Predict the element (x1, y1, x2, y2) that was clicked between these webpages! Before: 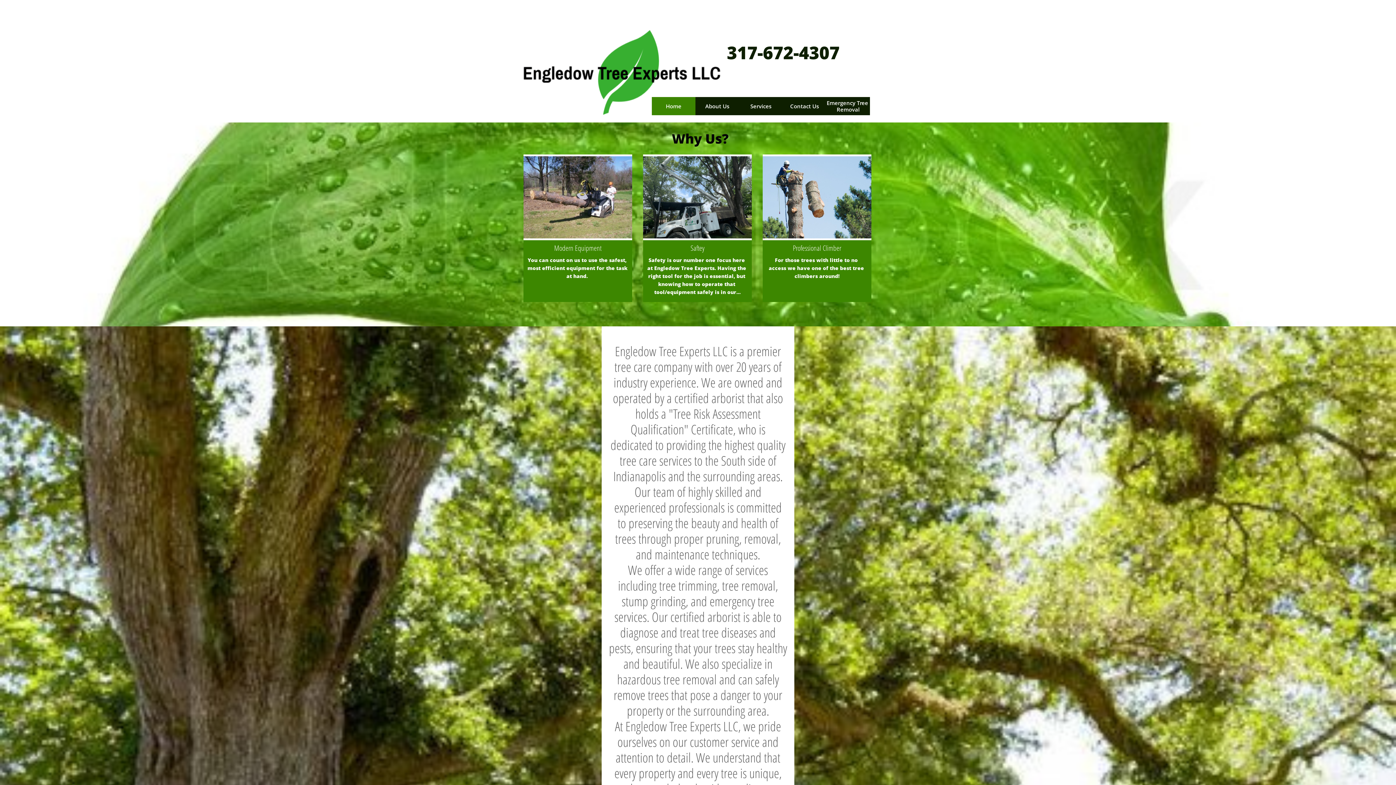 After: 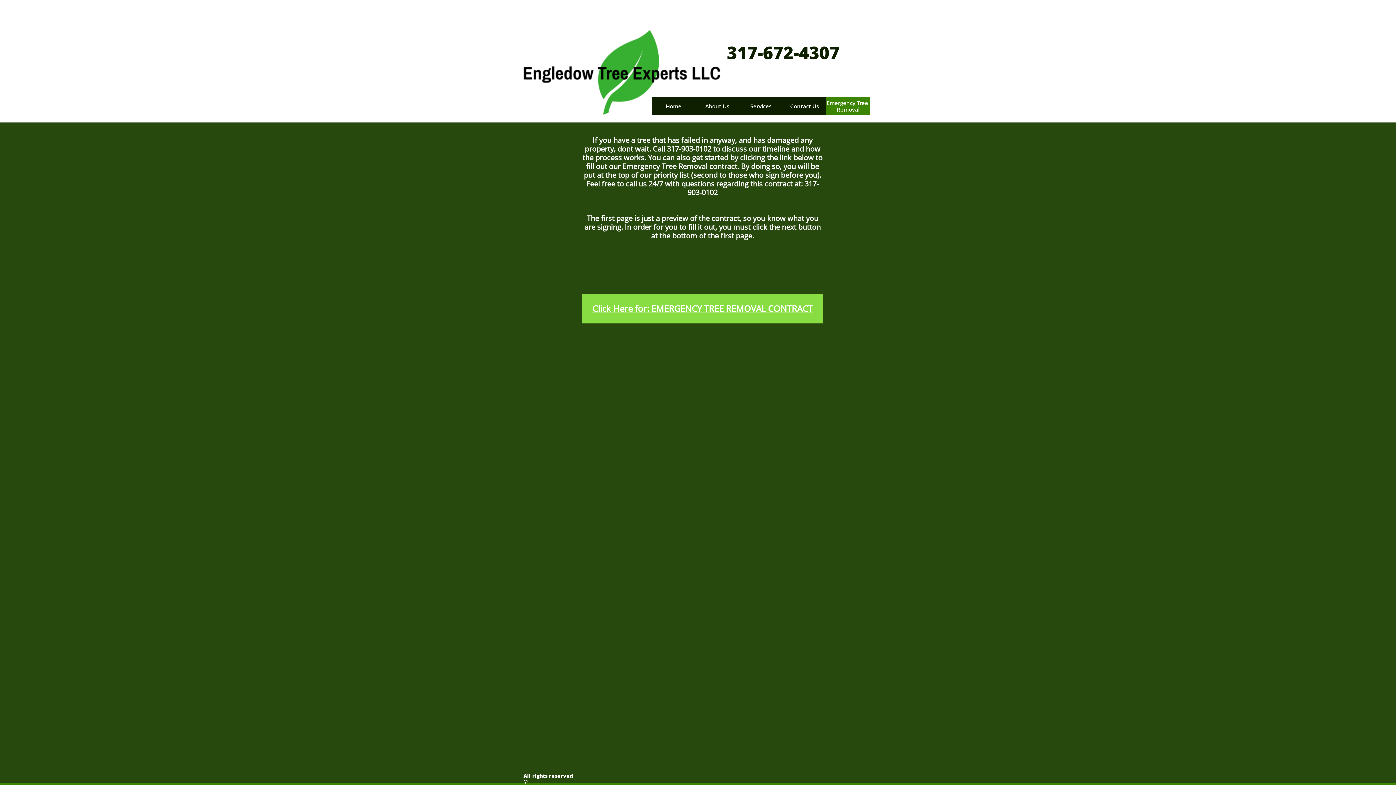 Action: label: Emergency Tree Removal bbox: (826, 97, 870, 115)